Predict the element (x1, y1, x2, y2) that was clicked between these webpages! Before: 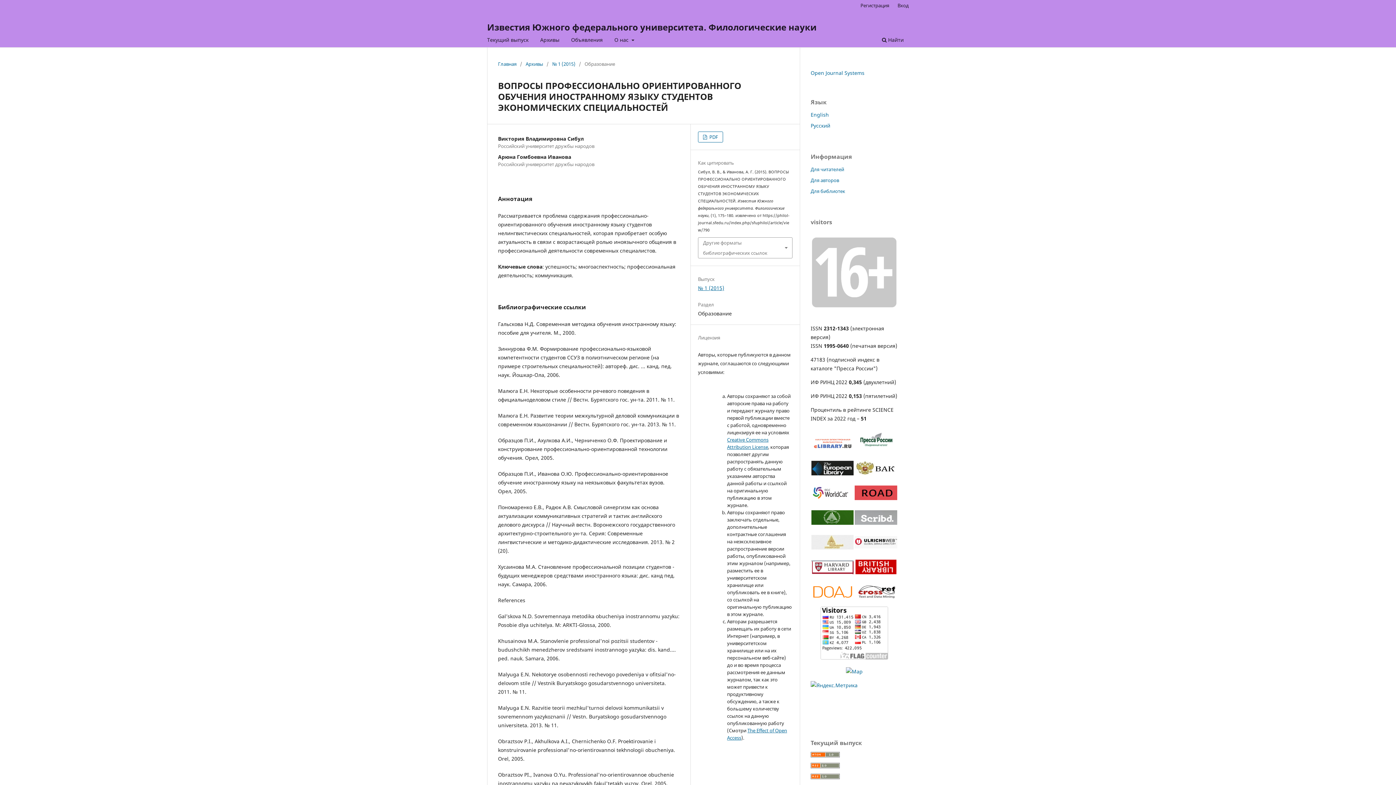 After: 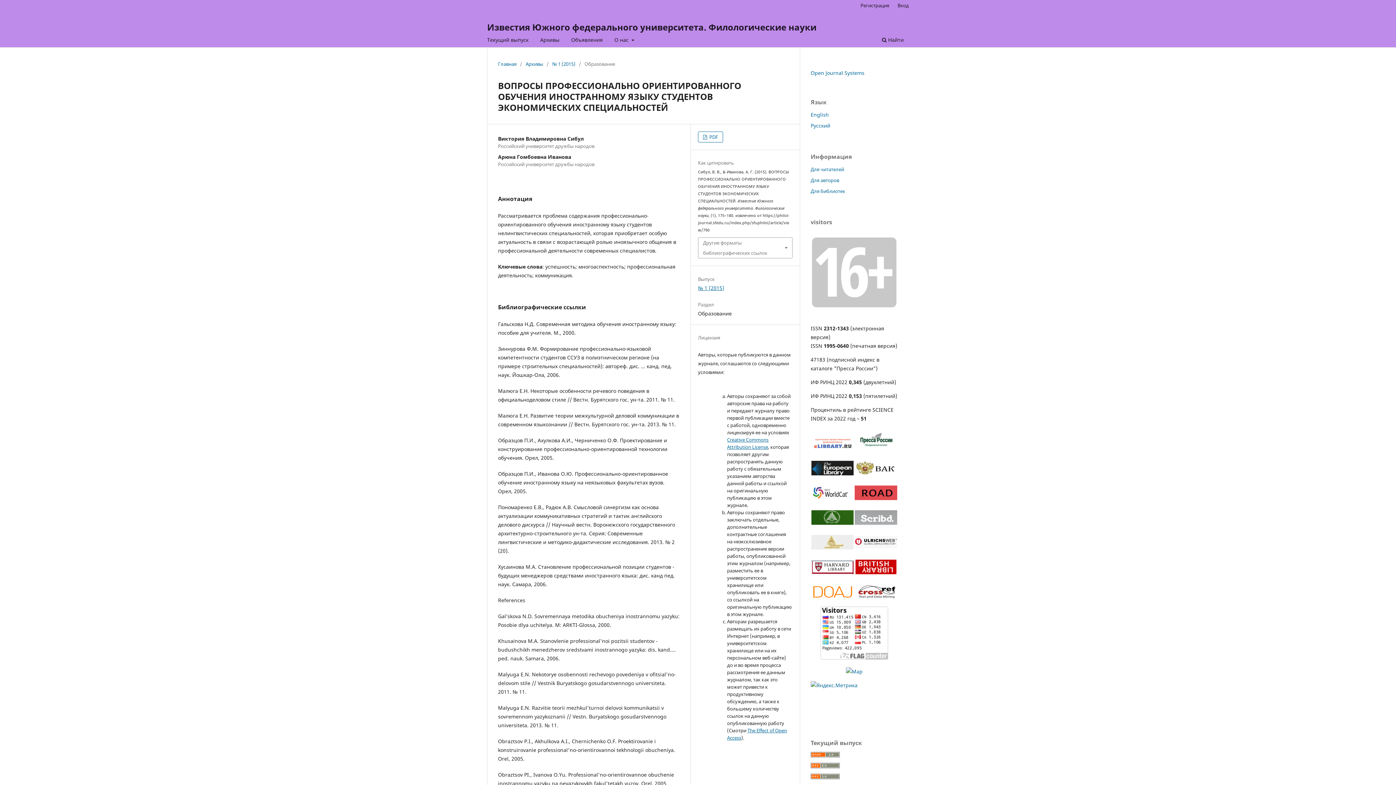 Action: bbox: (811, 494, 853, 501)